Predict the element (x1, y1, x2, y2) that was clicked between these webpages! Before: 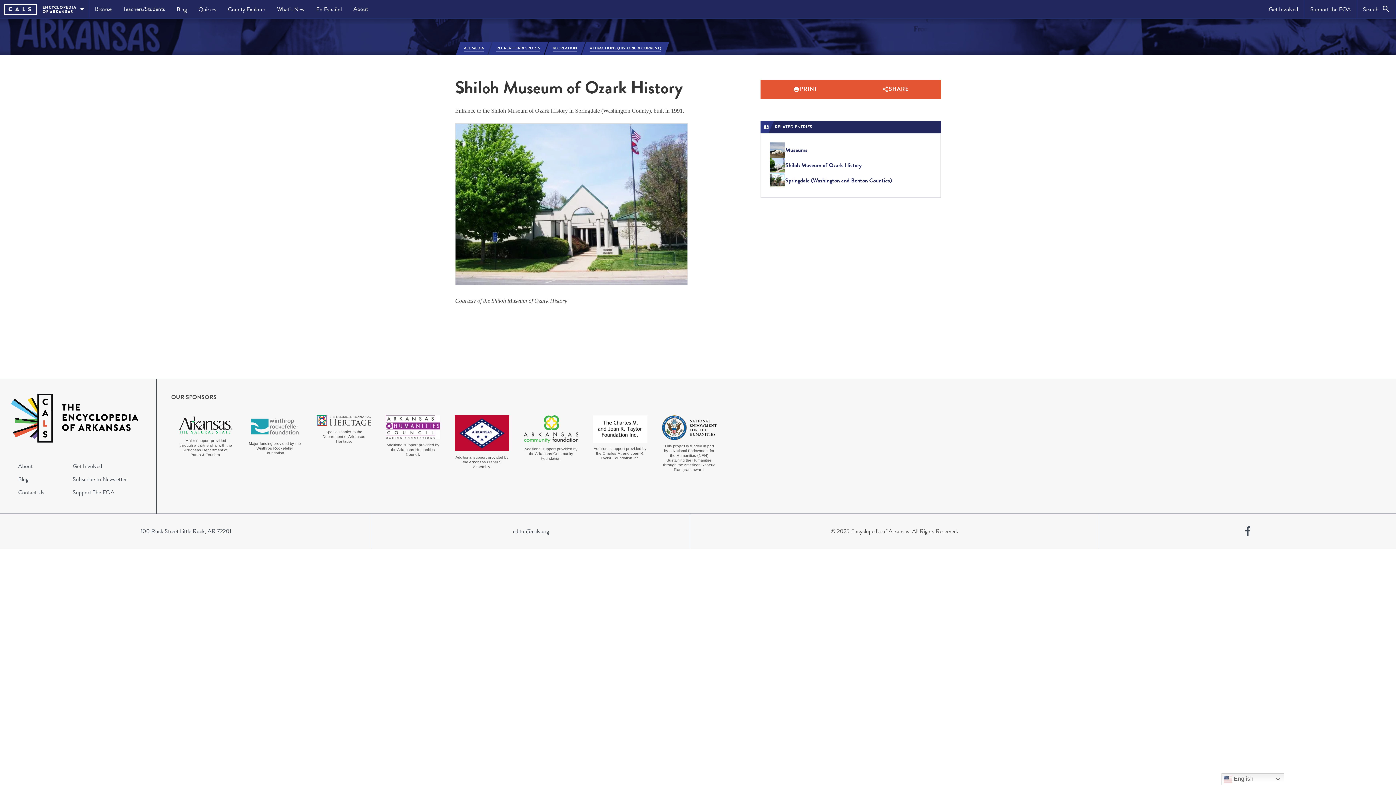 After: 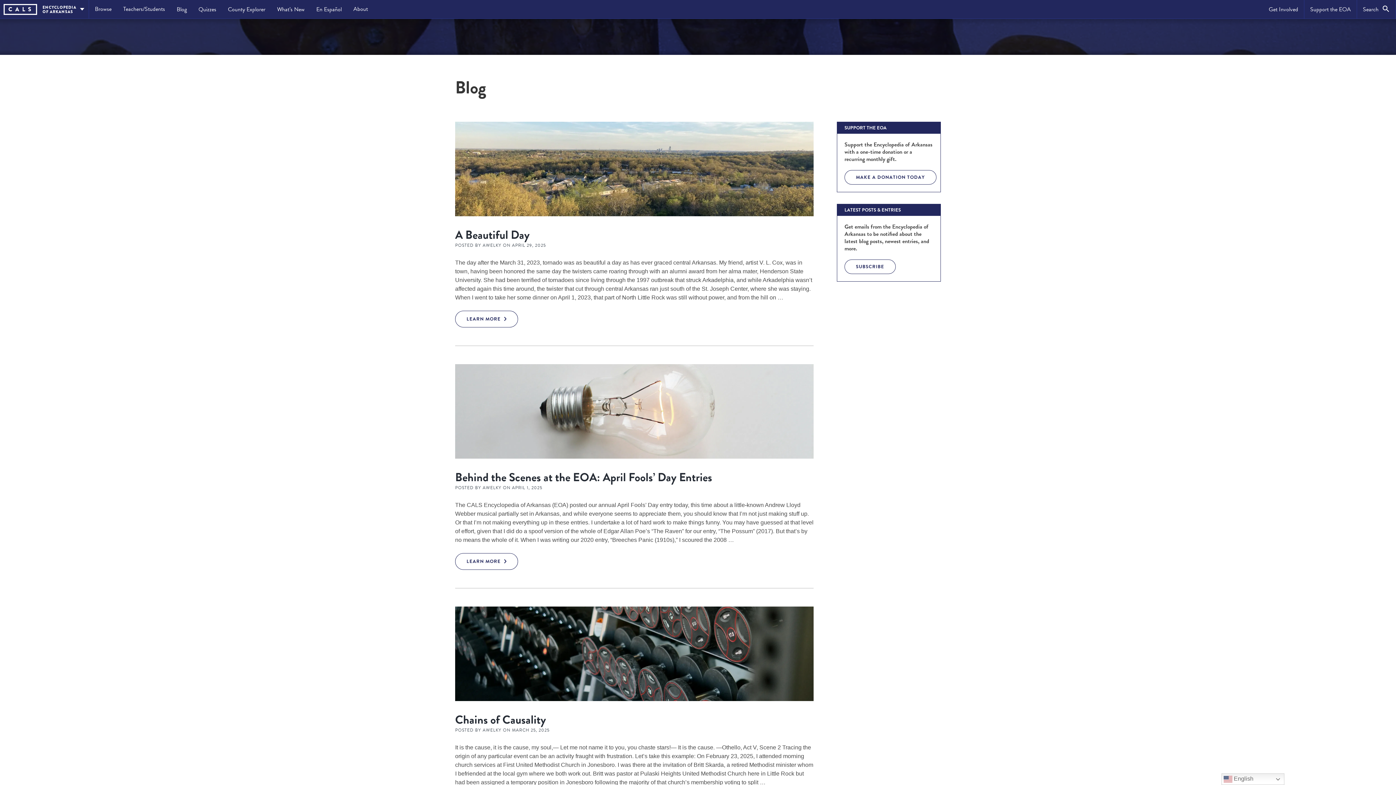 Action: label: Blog bbox: (14, 473, 69, 486)